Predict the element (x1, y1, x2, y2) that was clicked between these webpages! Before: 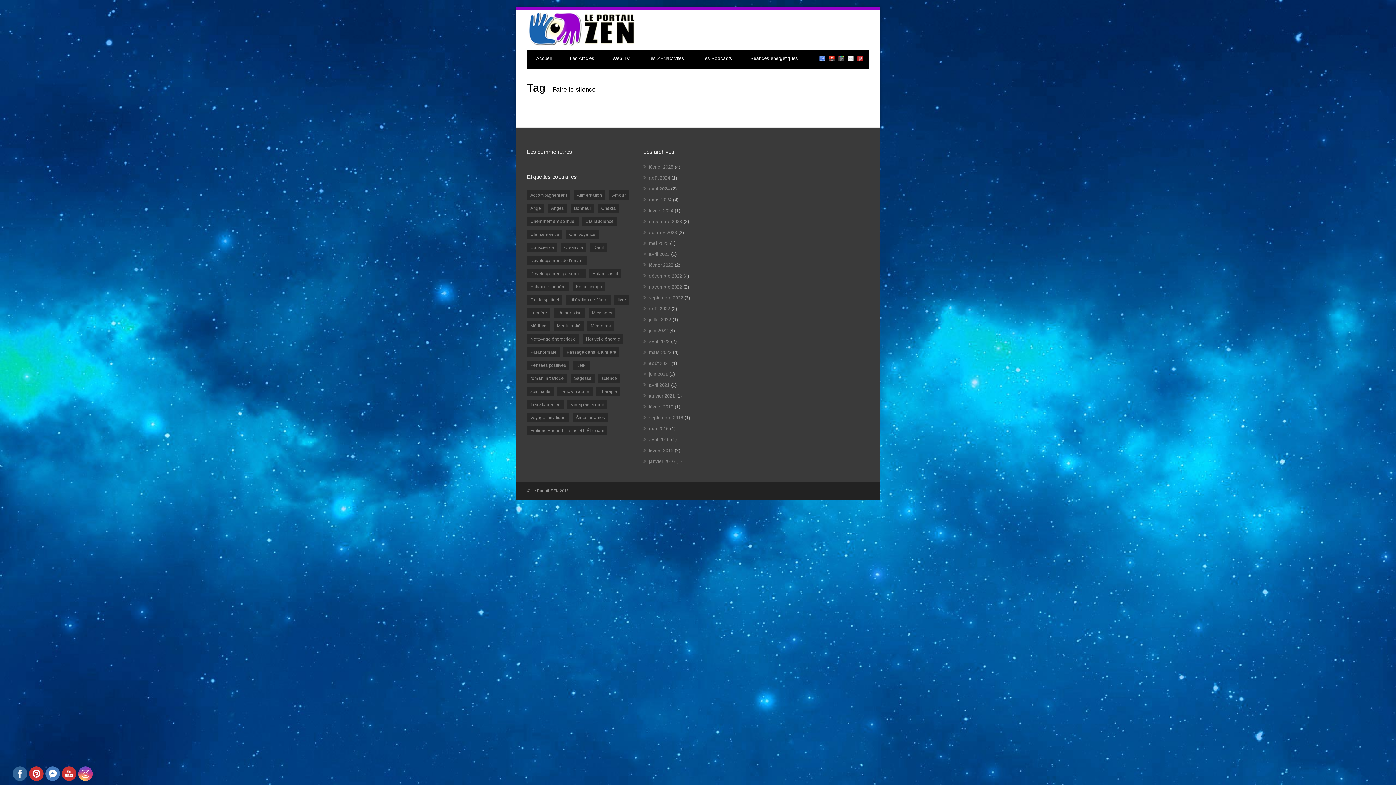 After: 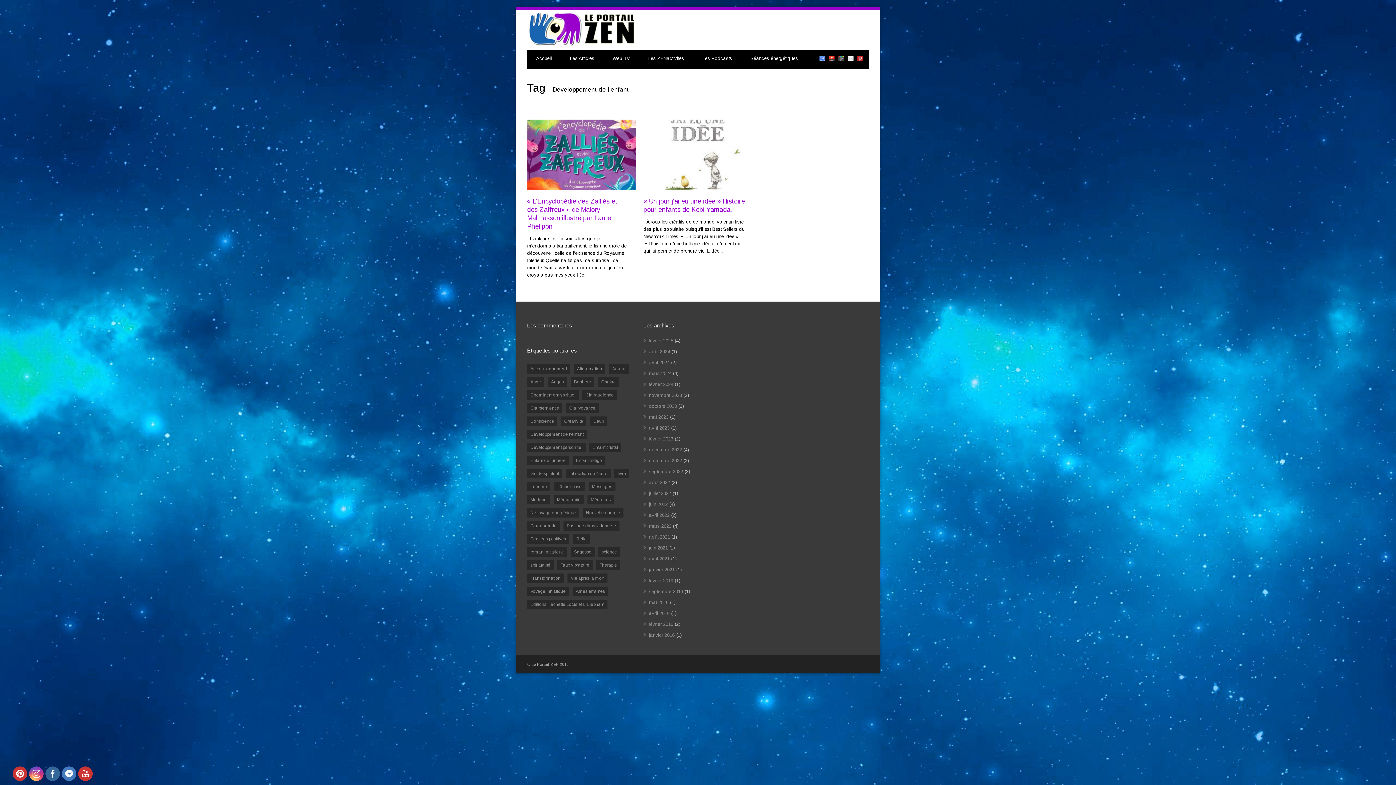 Action: label: Développement de l'enfant (2 éléments) bbox: (527, 256, 586, 265)